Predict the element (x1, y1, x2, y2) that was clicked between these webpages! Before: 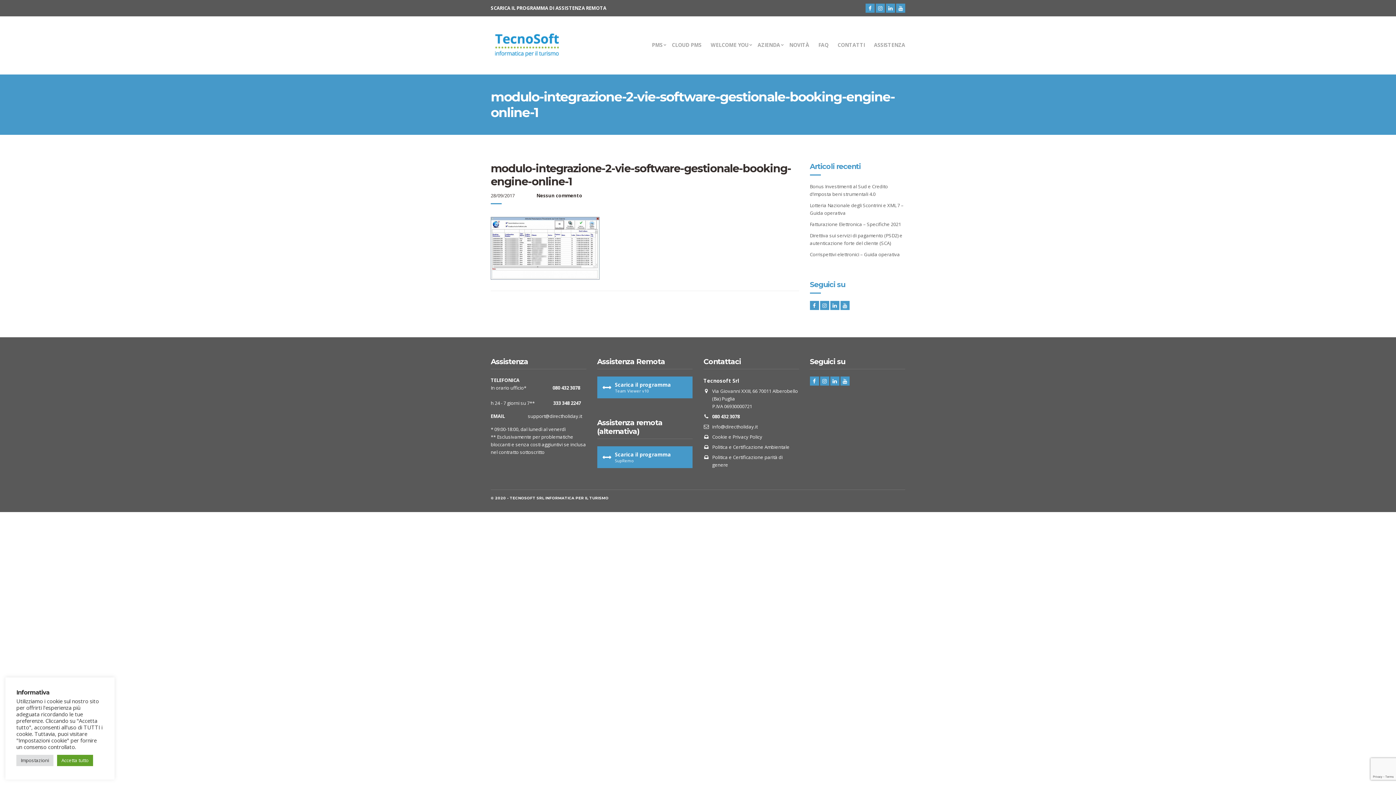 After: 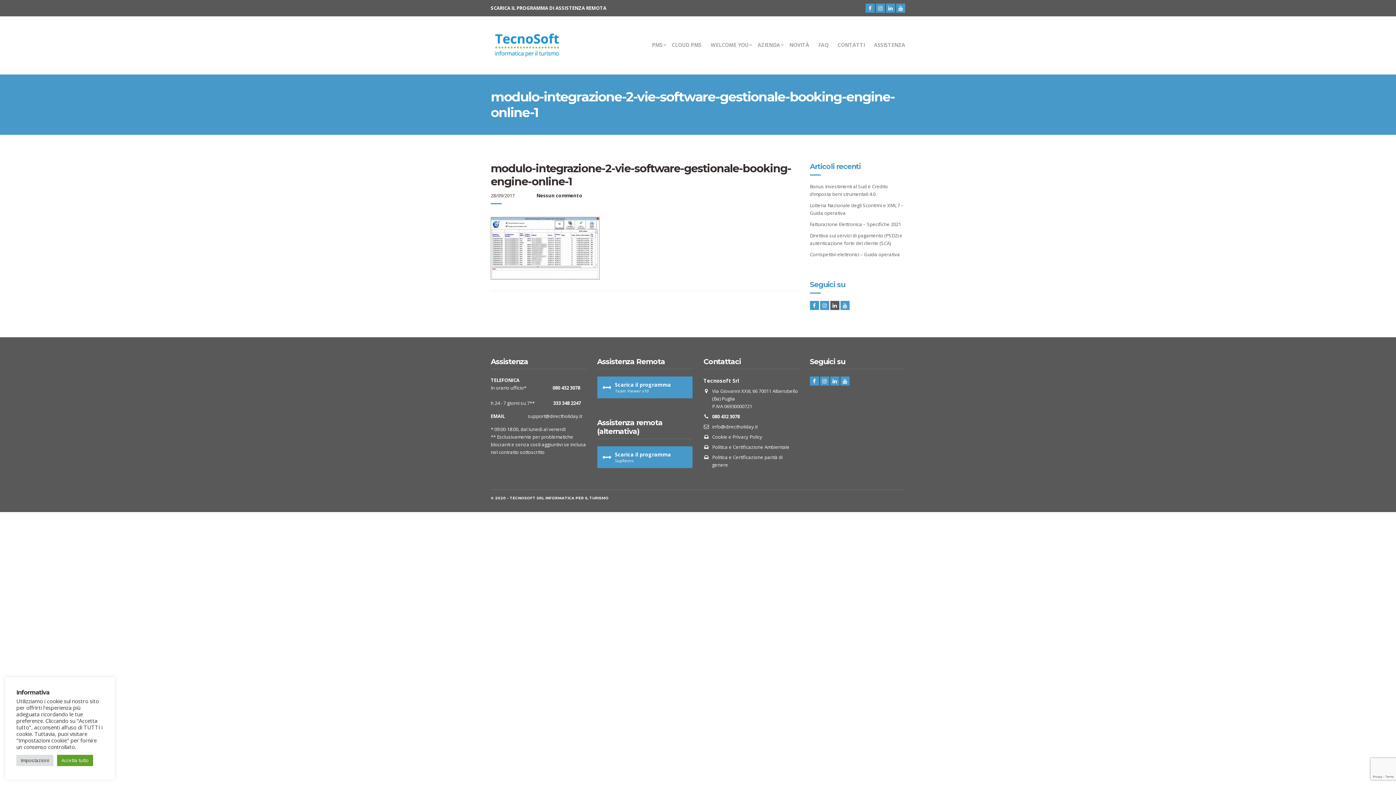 Action: bbox: (830, 301, 839, 310)